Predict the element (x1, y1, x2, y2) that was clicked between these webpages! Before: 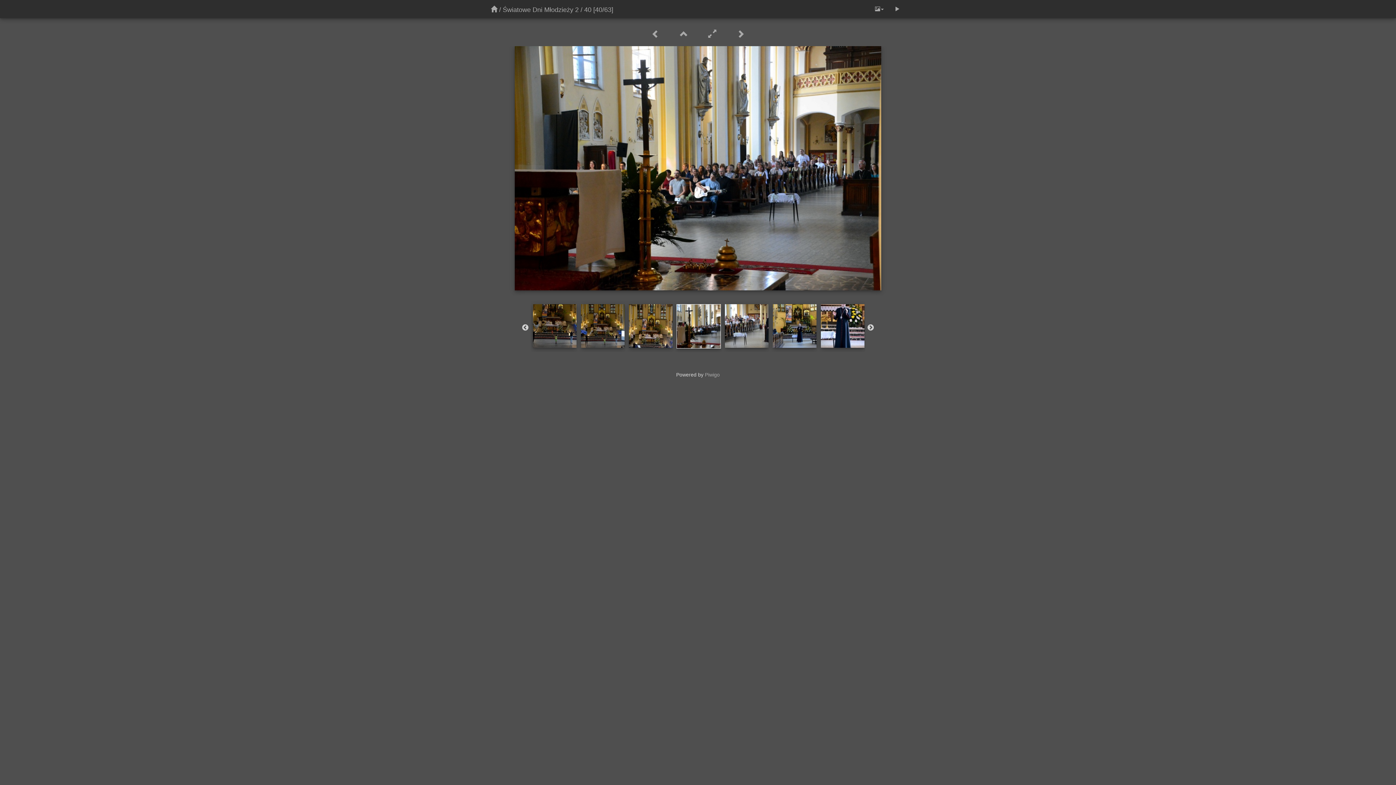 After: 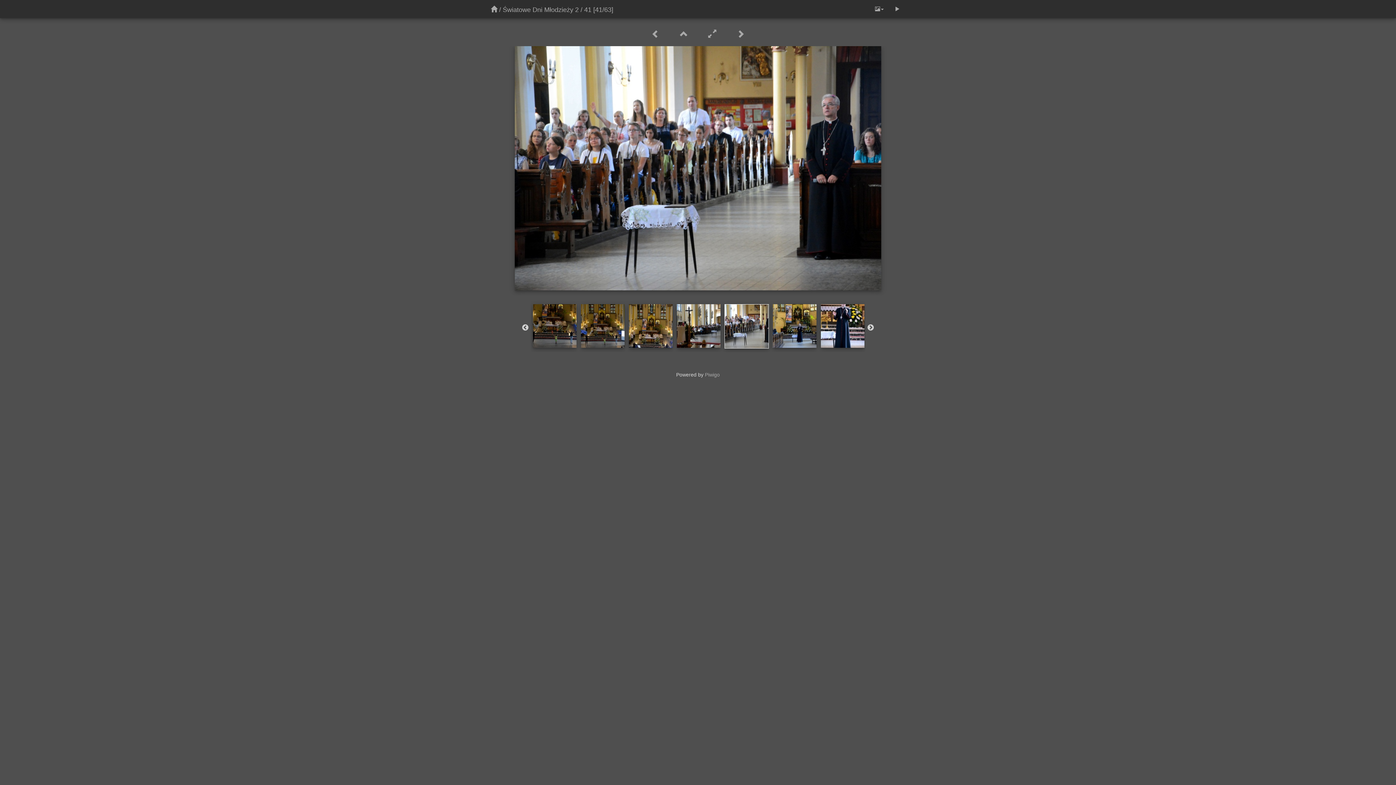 Action: bbox: (725, 322, 768, 328)